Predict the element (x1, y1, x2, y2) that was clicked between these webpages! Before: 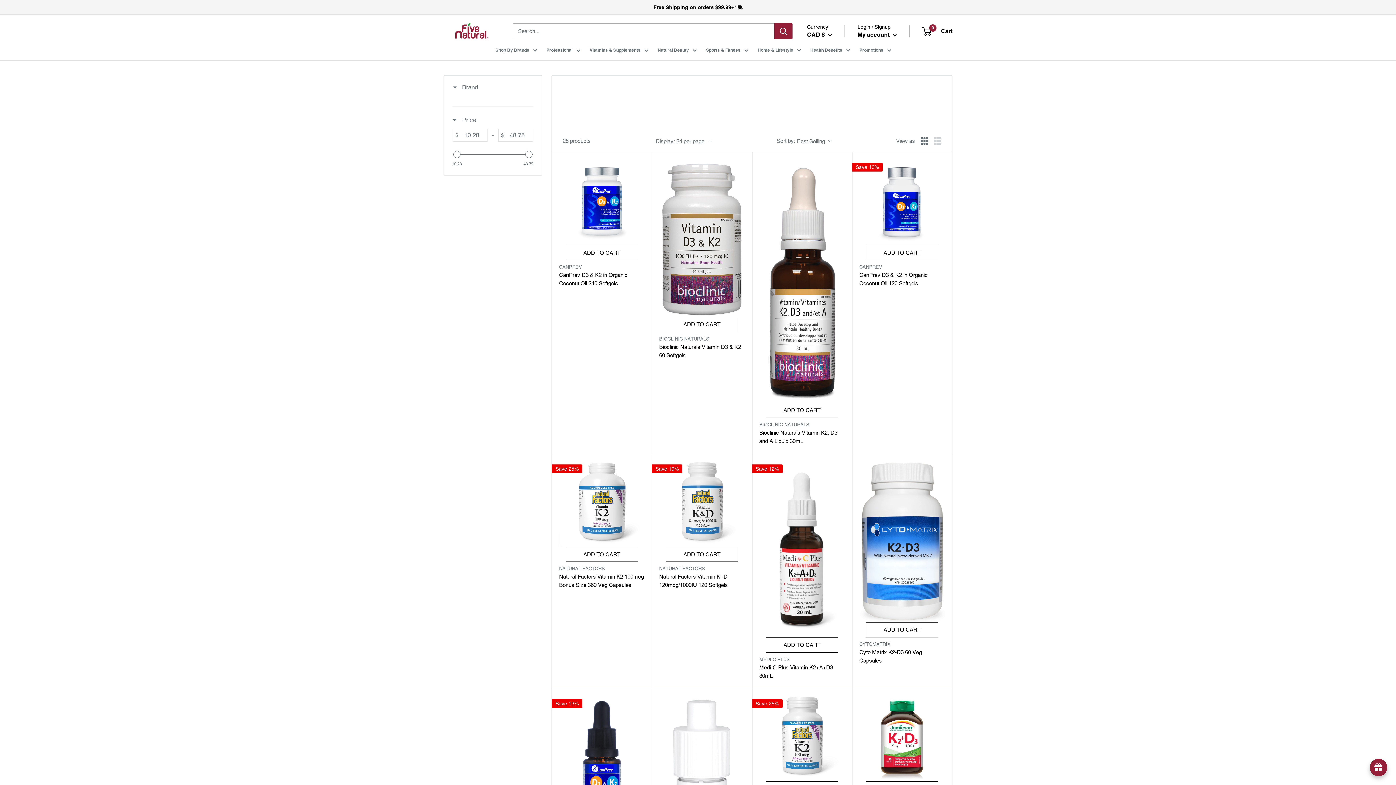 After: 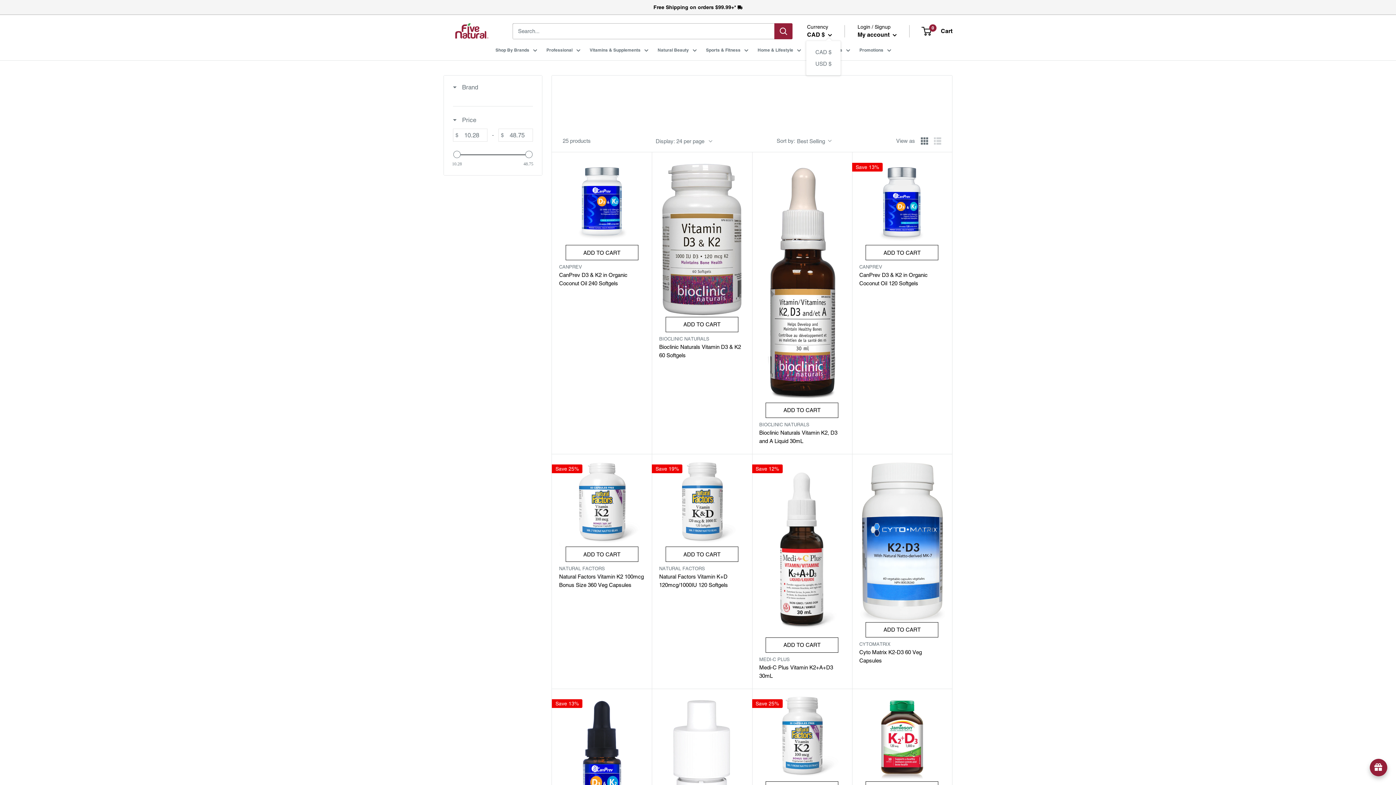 Action: bbox: (807, 29, 832, 40) label: CAD $ 